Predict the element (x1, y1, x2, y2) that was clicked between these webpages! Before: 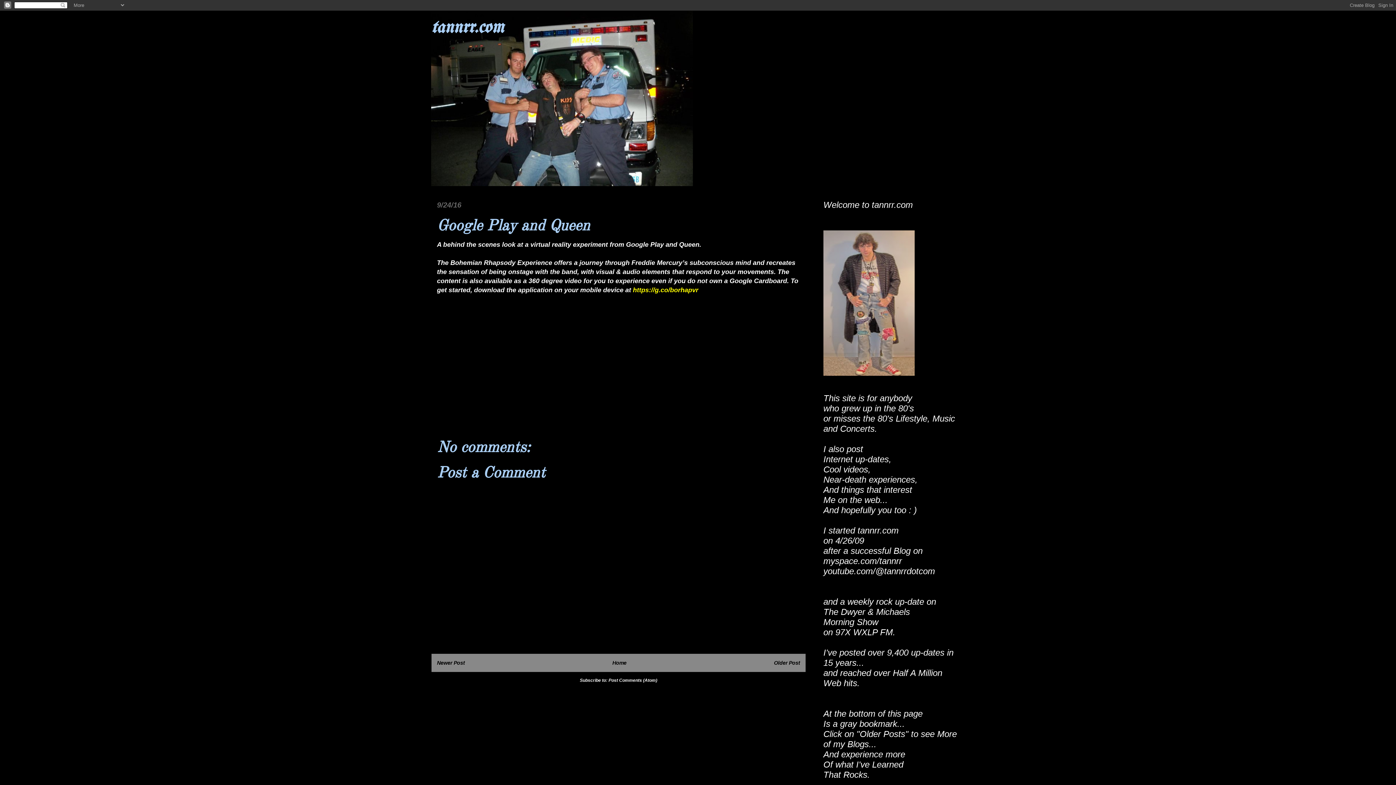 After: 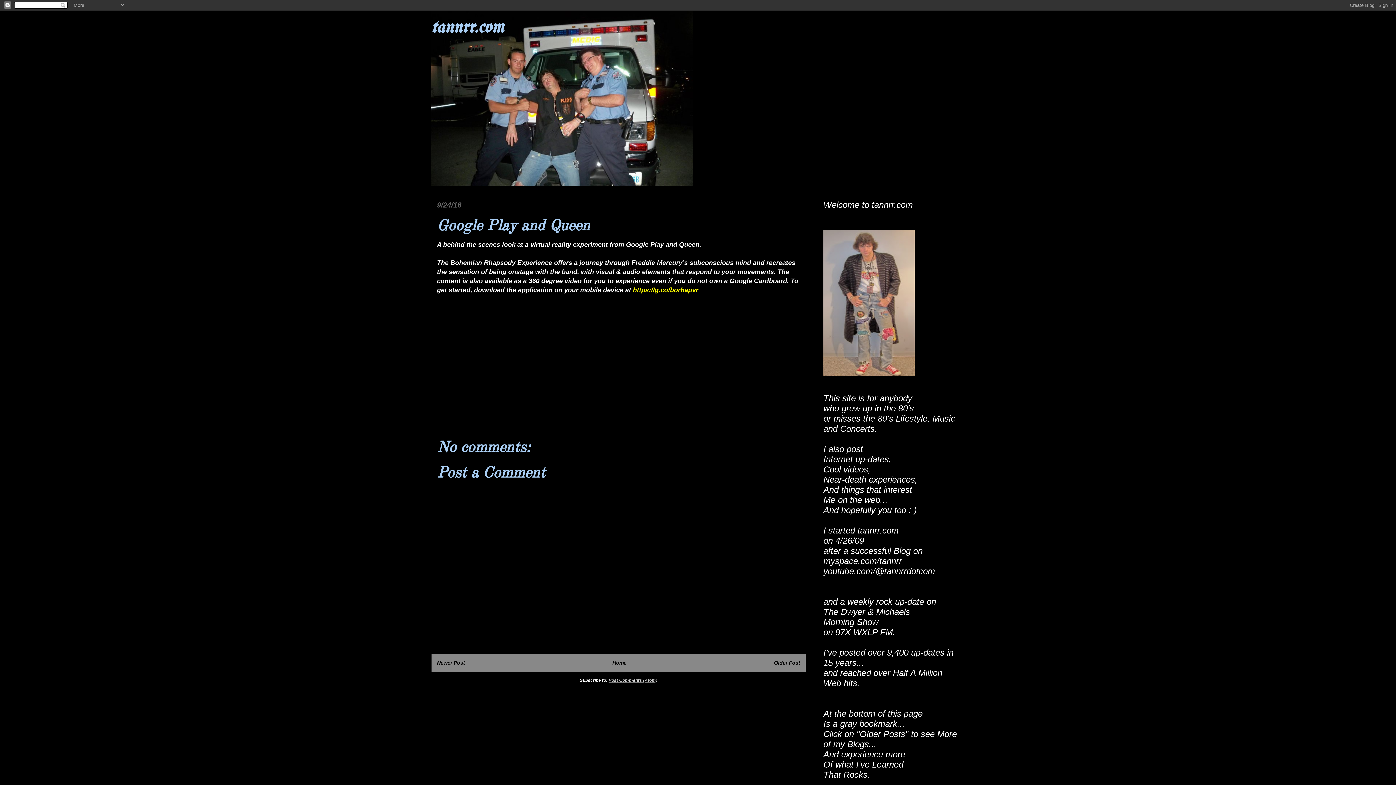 Action: bbox: (608, 678, 657, 683) label: Post Comments (Atom)